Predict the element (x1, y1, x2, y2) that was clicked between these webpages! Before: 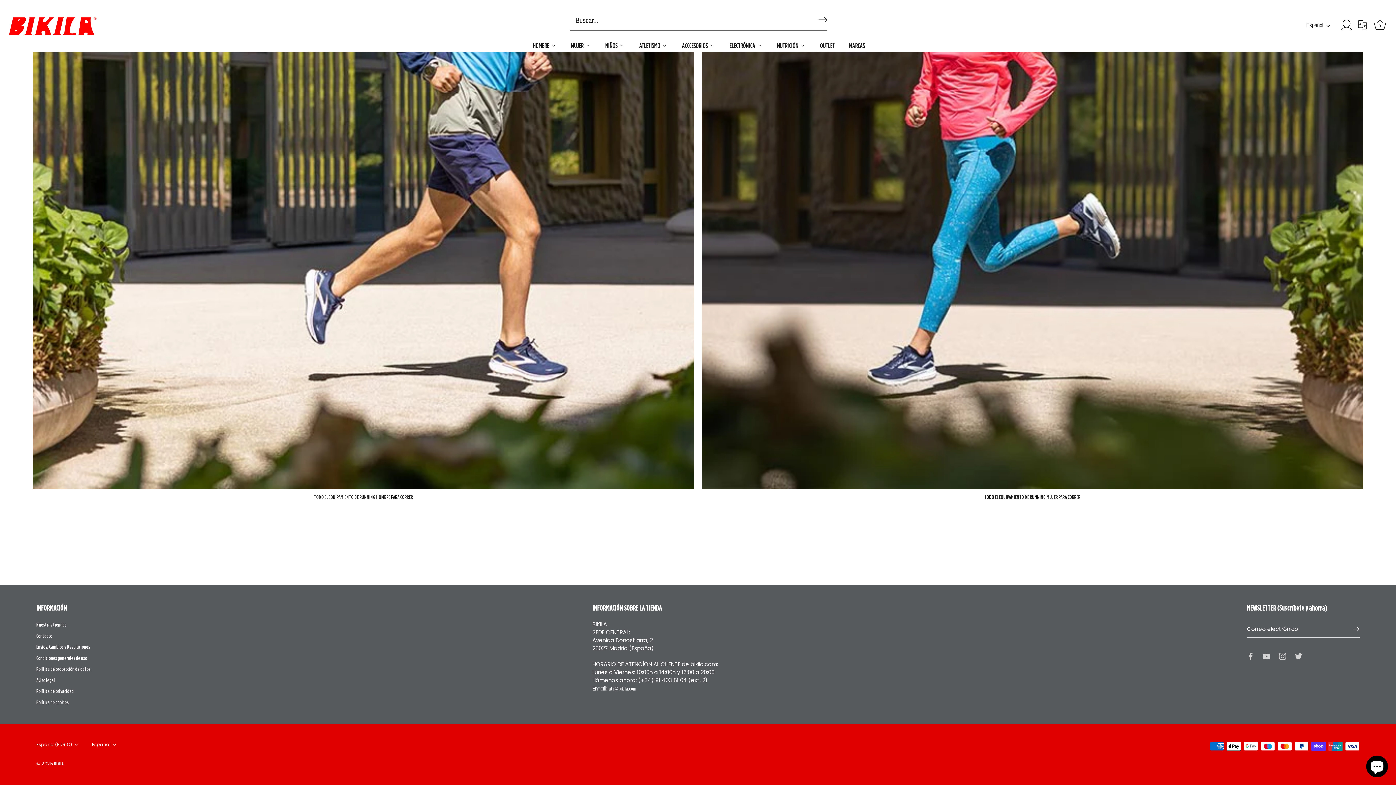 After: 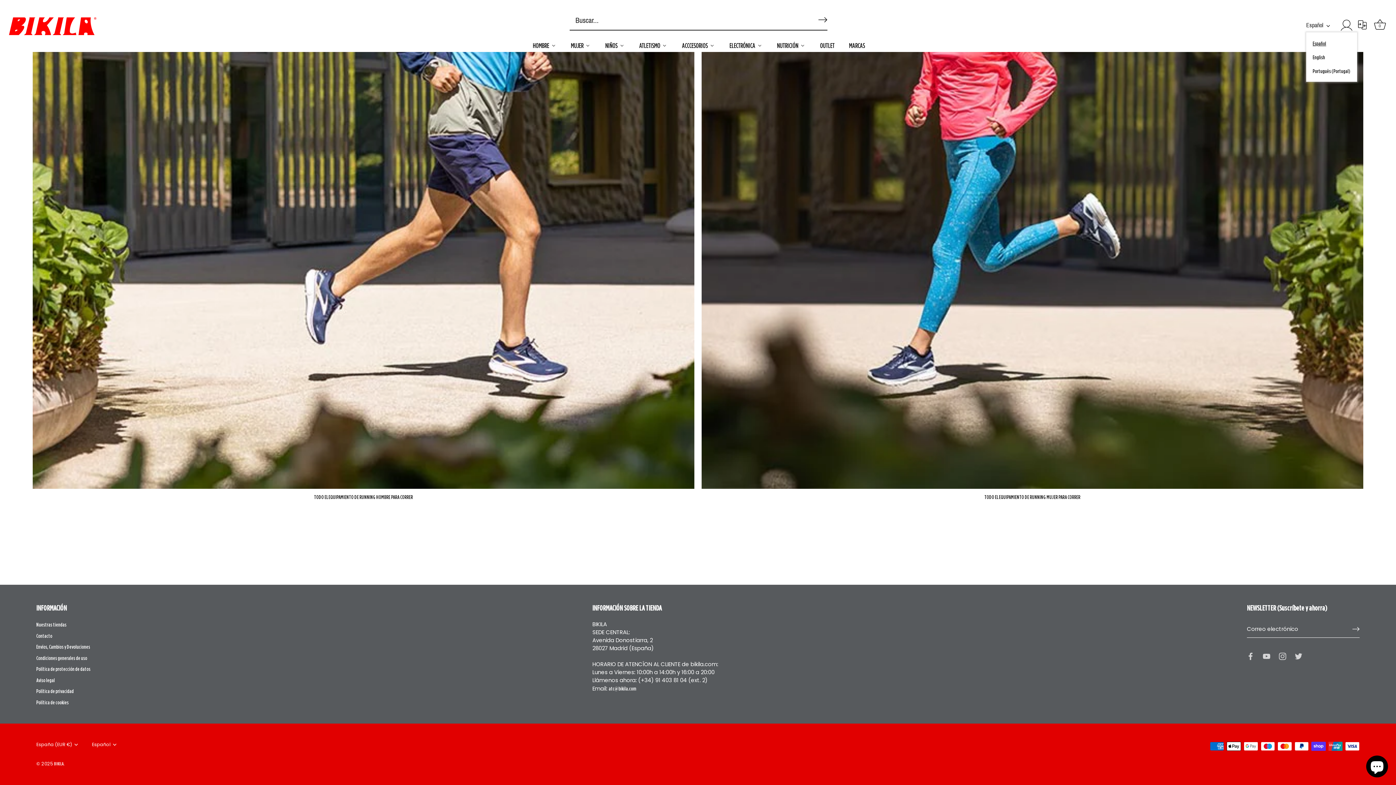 Action: bbox: (1306, 40, 1338, 47) label: Español